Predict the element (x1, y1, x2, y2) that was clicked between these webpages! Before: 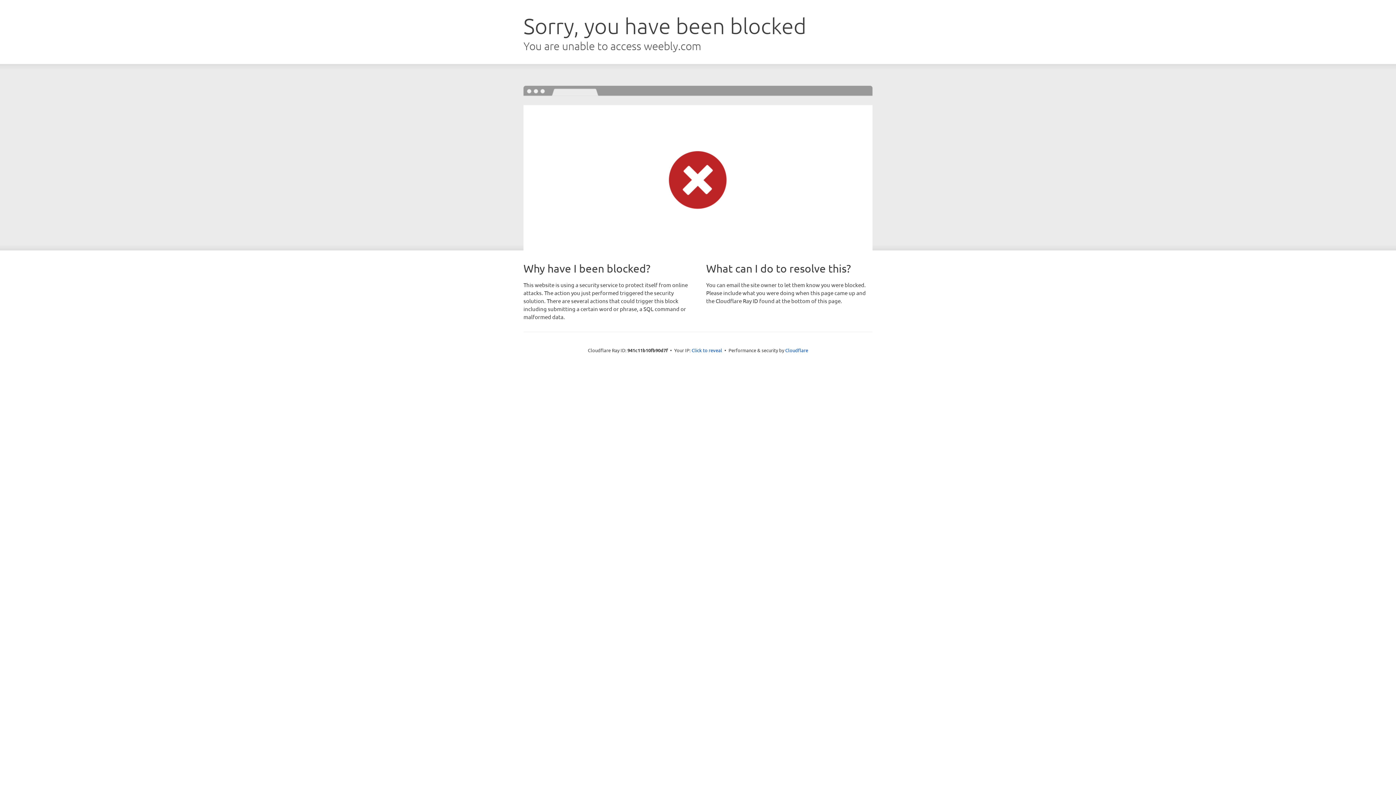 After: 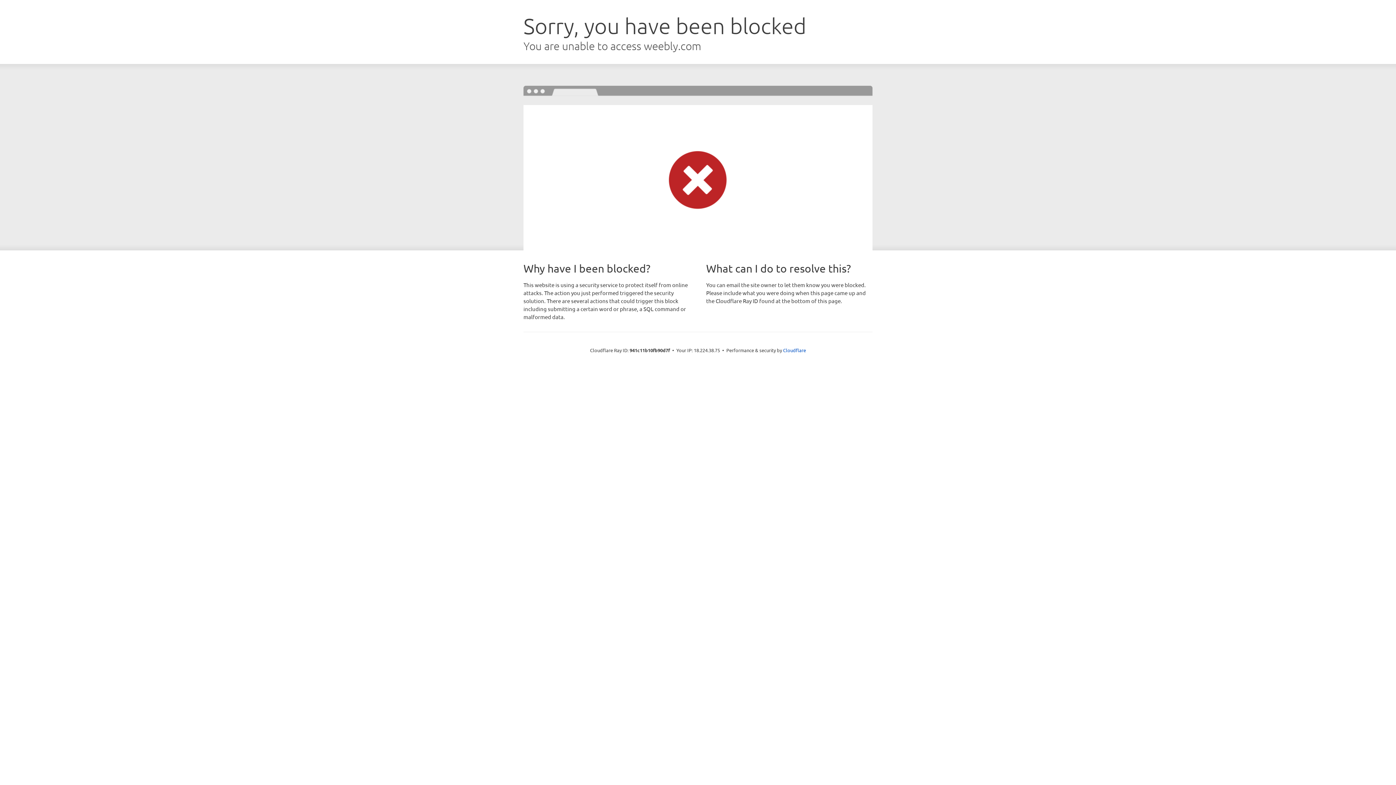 Action: label: Click to reveal bbox: (691, 346, 722, 353)